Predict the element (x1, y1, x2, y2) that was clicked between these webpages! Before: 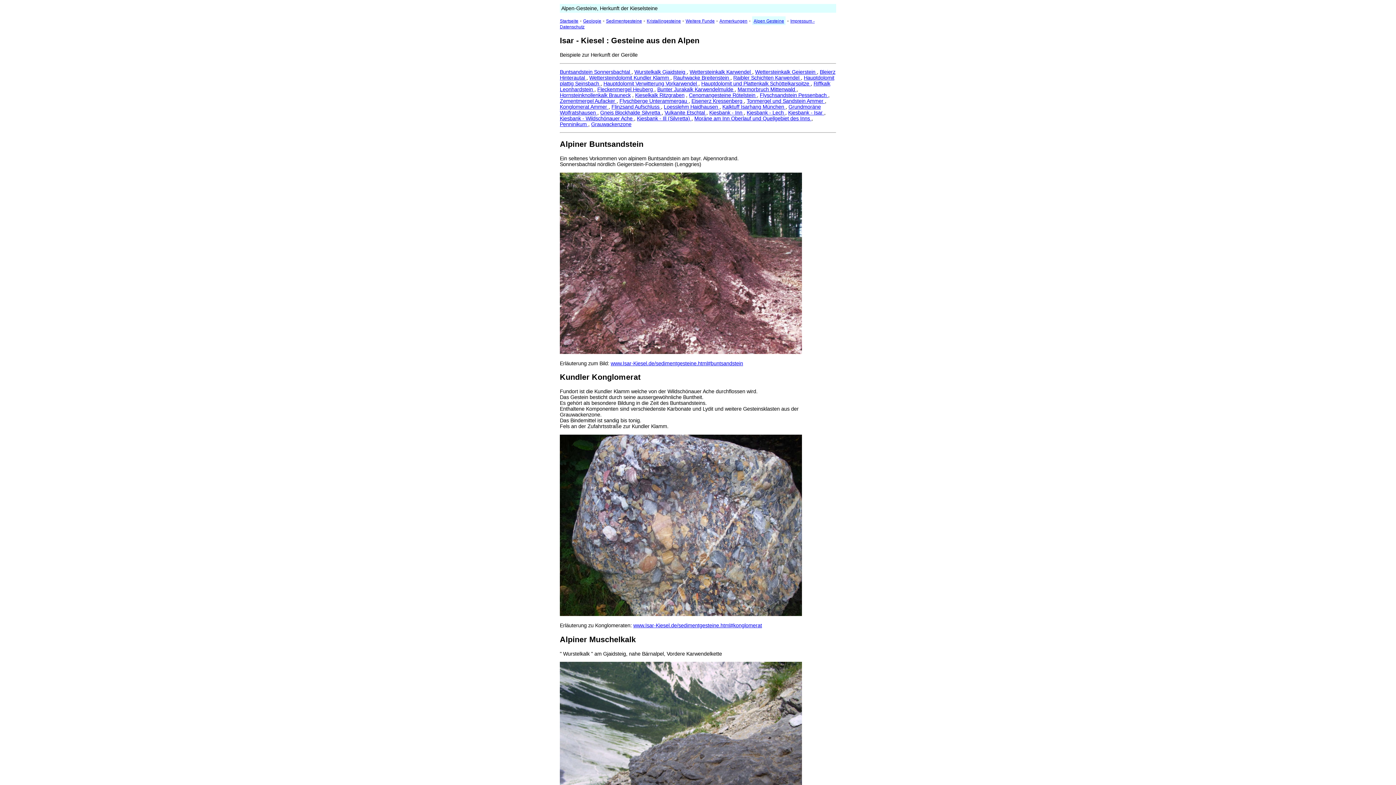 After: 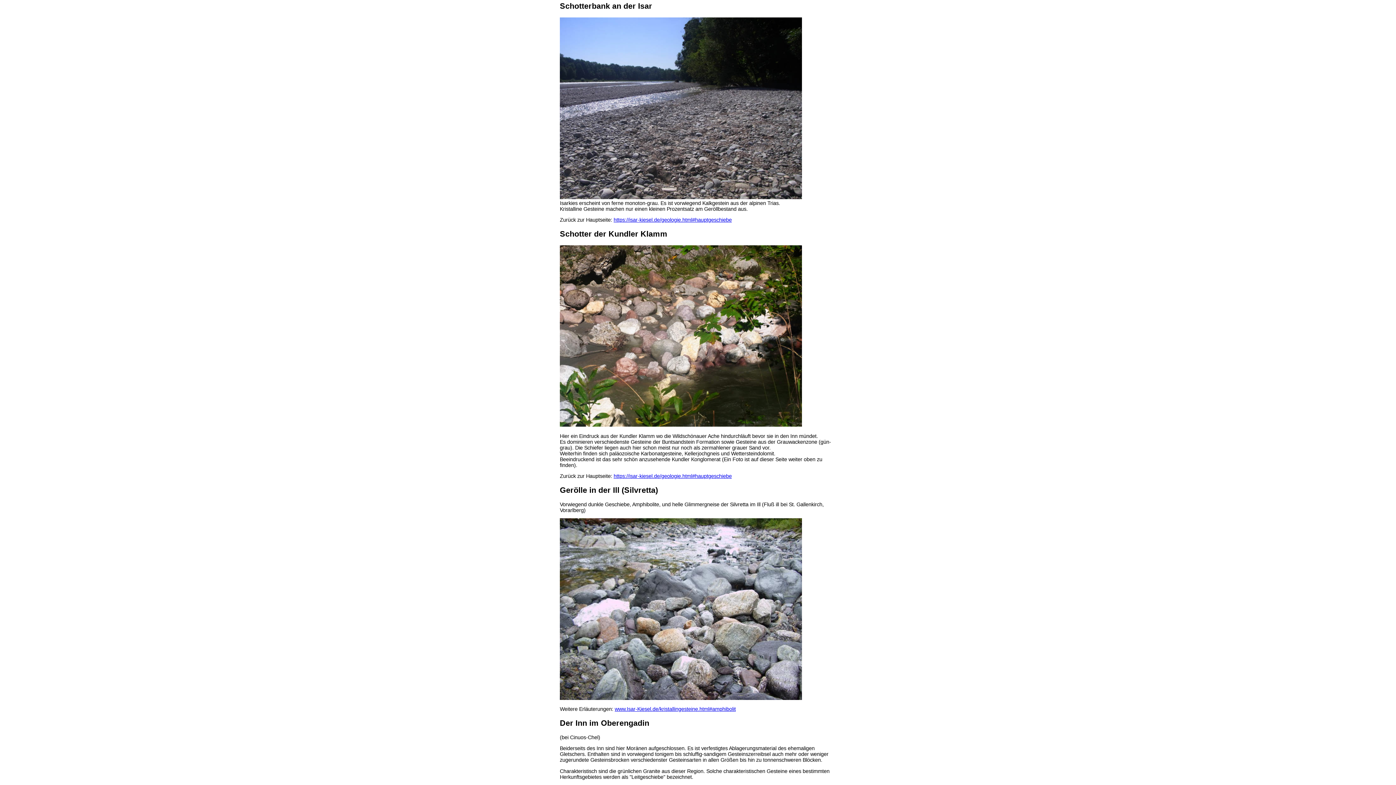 Action: bbox: (788, 109, 824, 115) label: Kiesbank - Isar 